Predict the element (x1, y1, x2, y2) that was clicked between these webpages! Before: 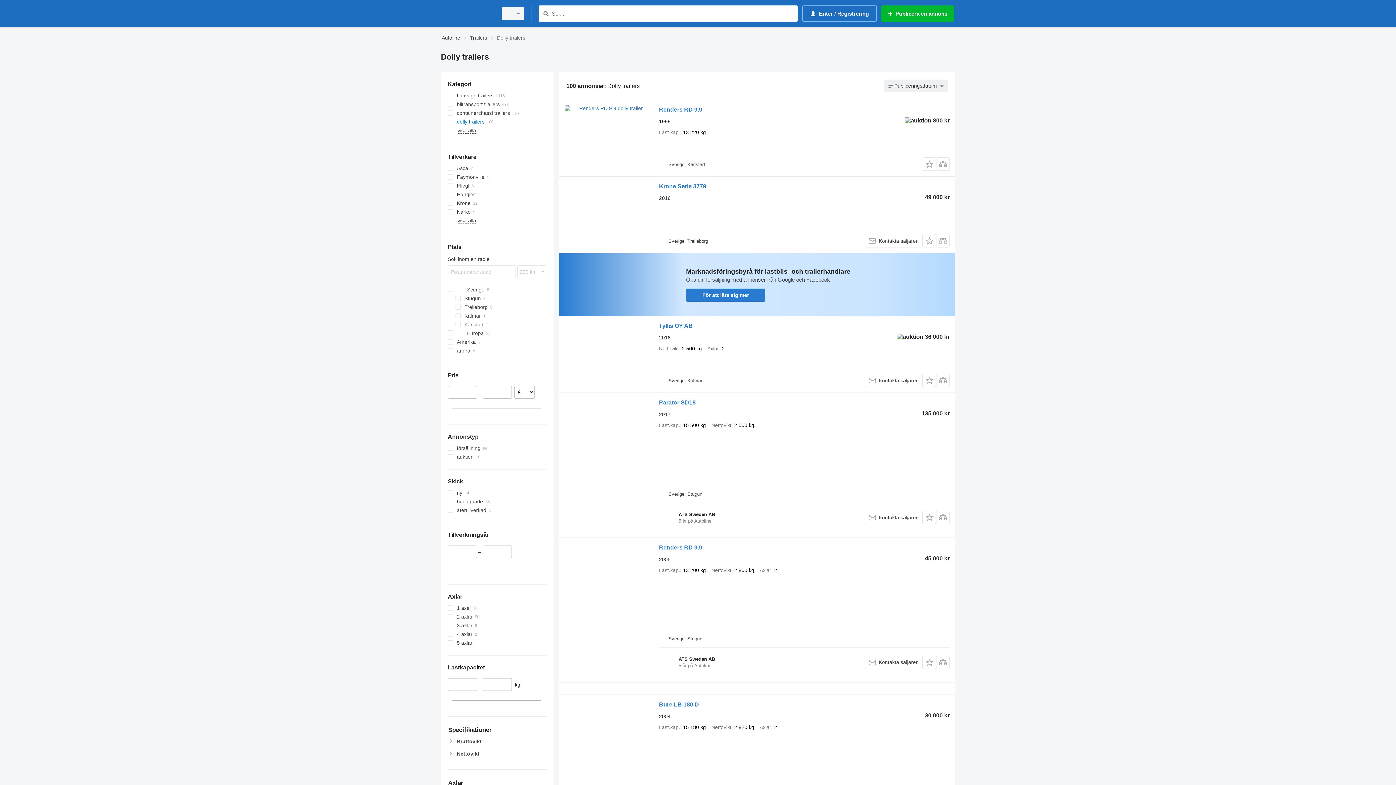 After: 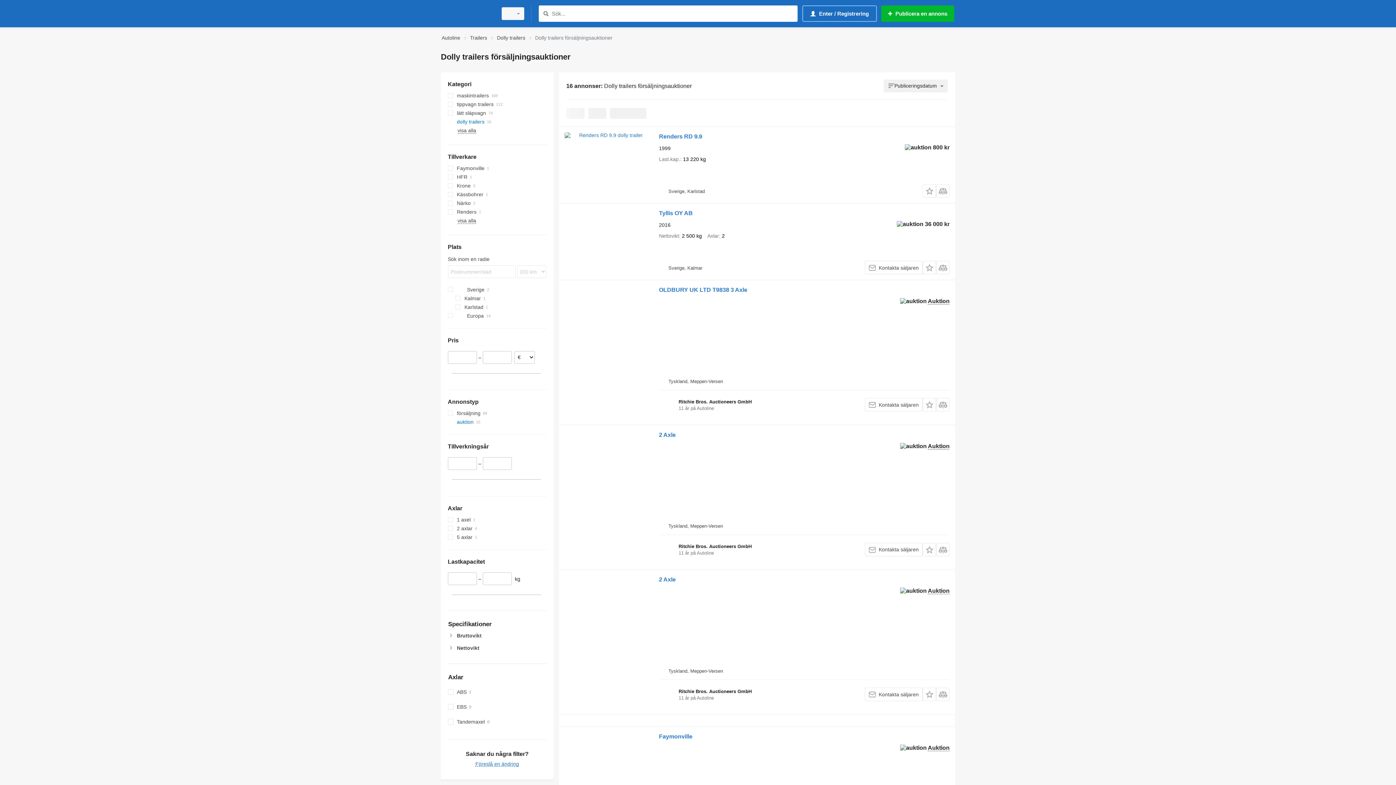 Action: bbox: (447, 452, 546, 461) label: auktion